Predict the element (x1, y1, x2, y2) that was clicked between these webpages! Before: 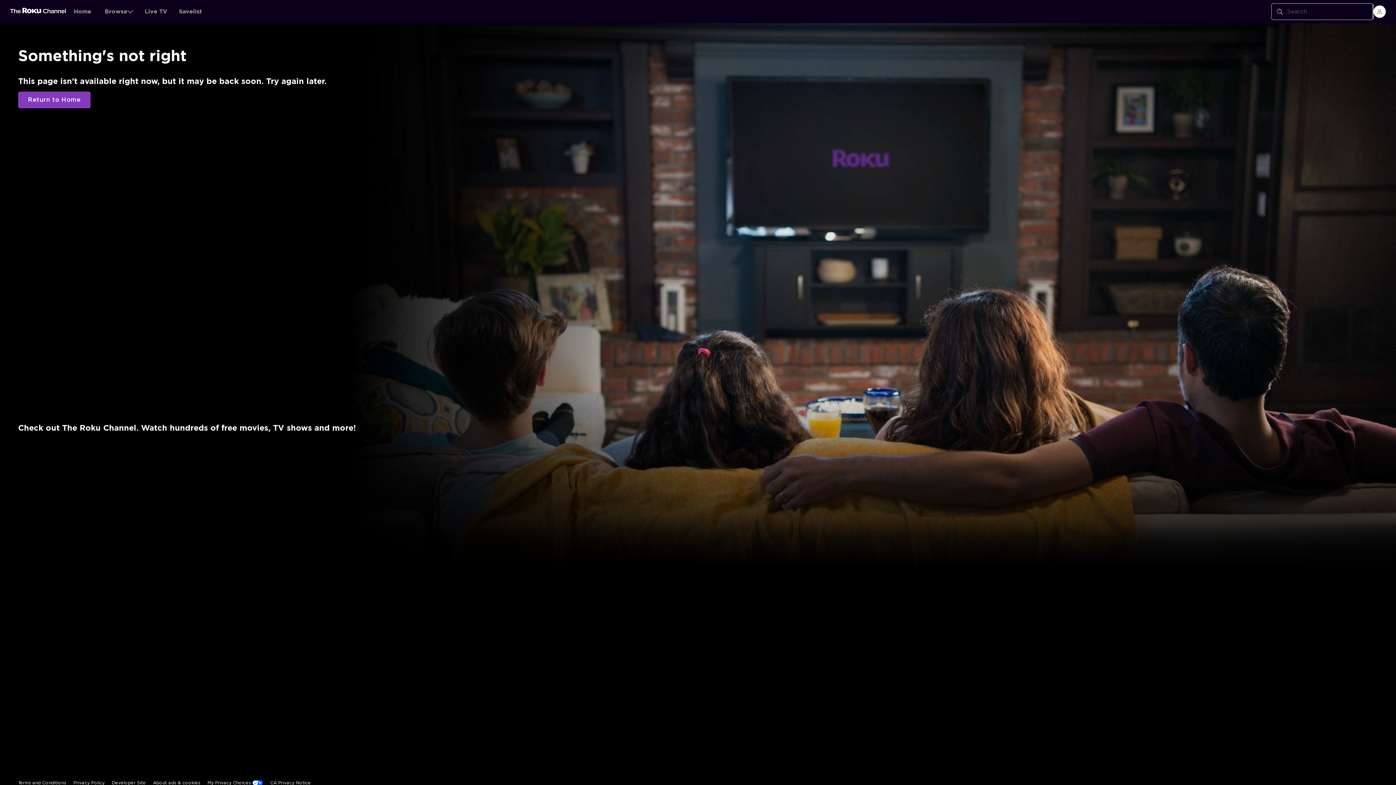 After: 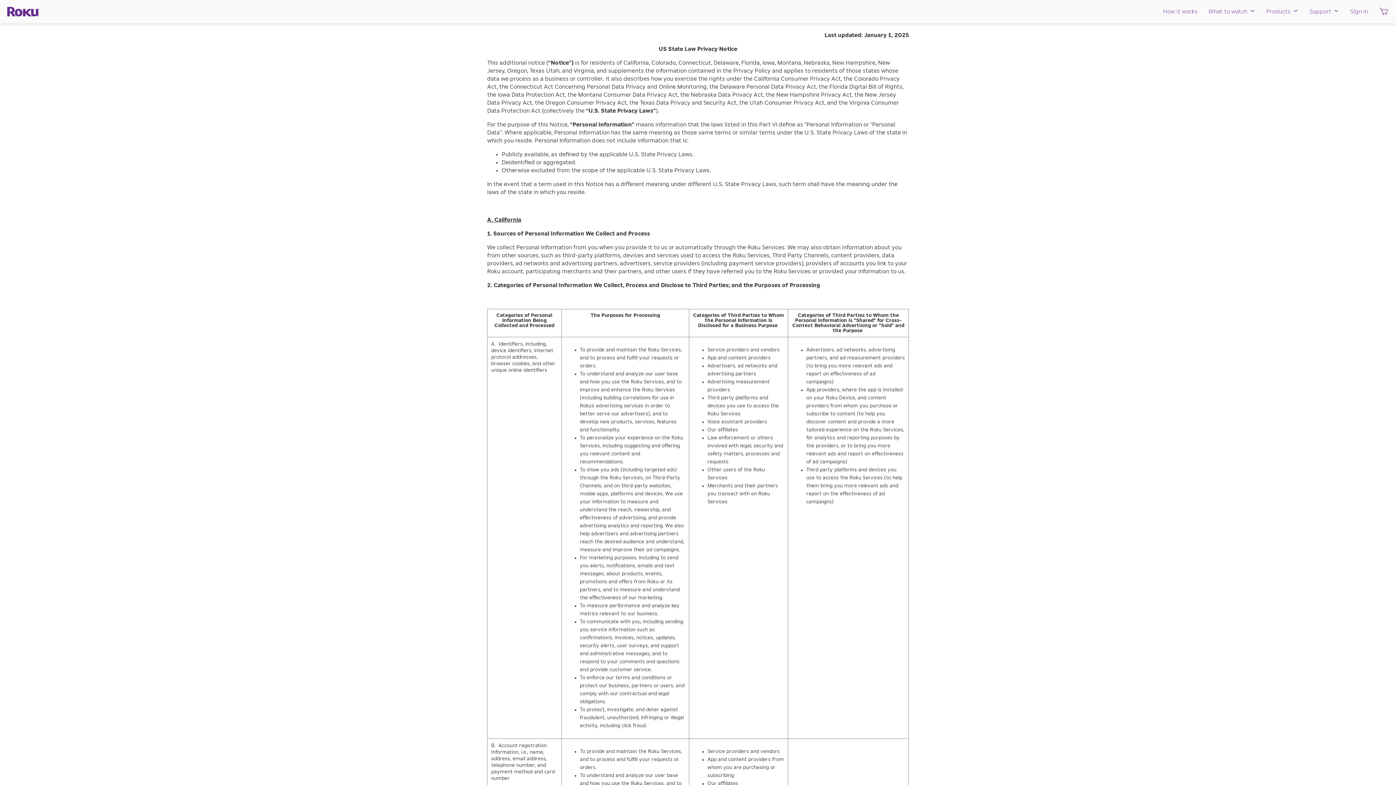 Action: bbox: (270, 644, 310, 660) label: CA Privacy Notice